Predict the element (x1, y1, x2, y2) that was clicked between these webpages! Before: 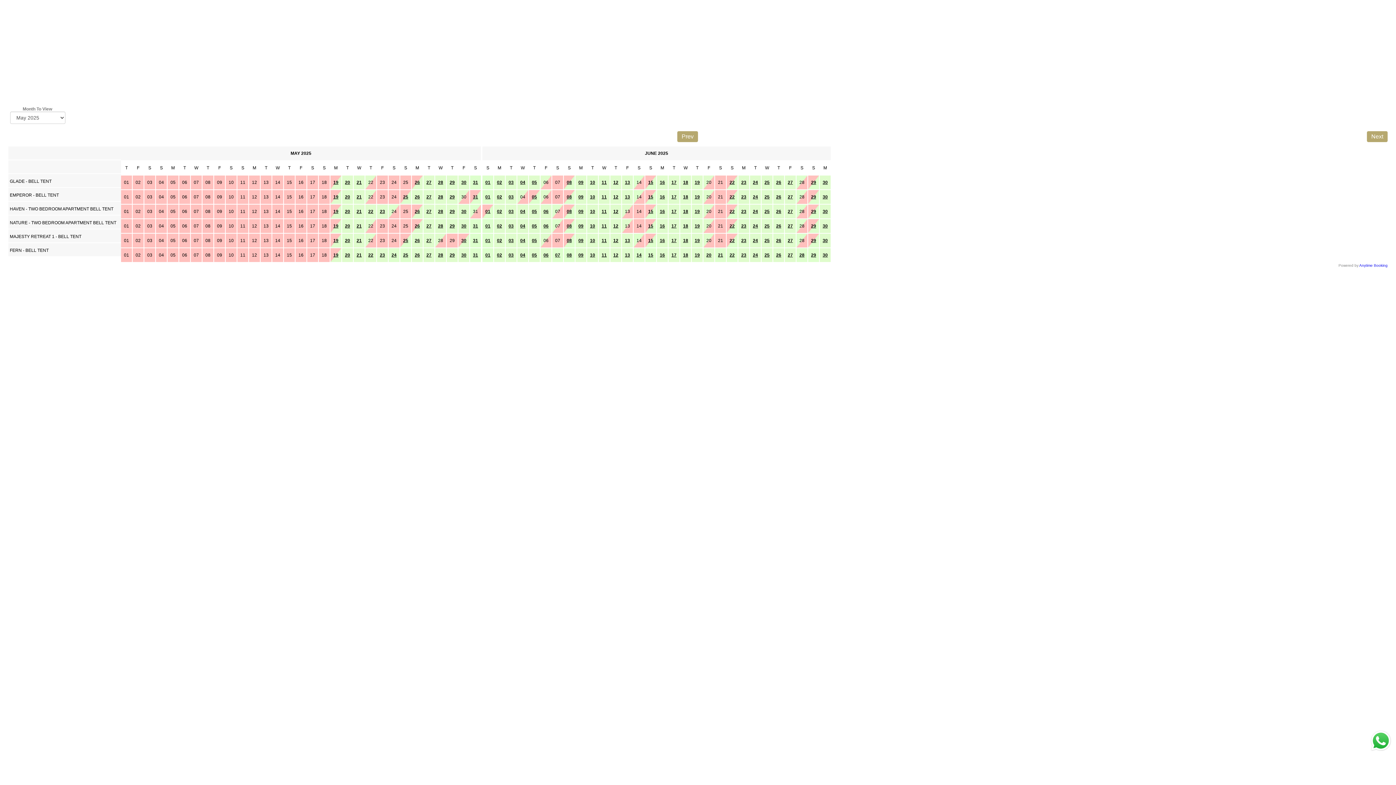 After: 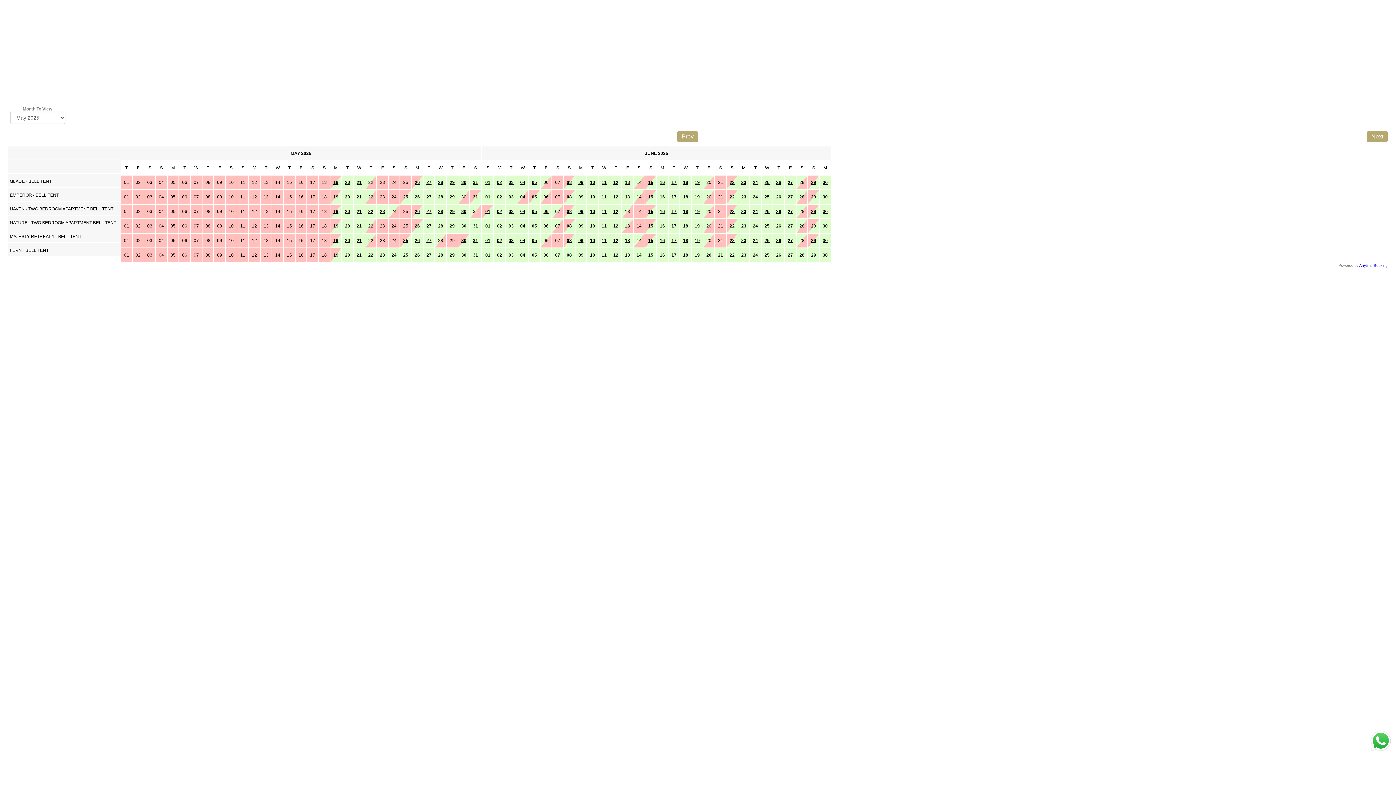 Action: bbox: (1369, 729, 1392, 752) label: Send a message via WhatsApp